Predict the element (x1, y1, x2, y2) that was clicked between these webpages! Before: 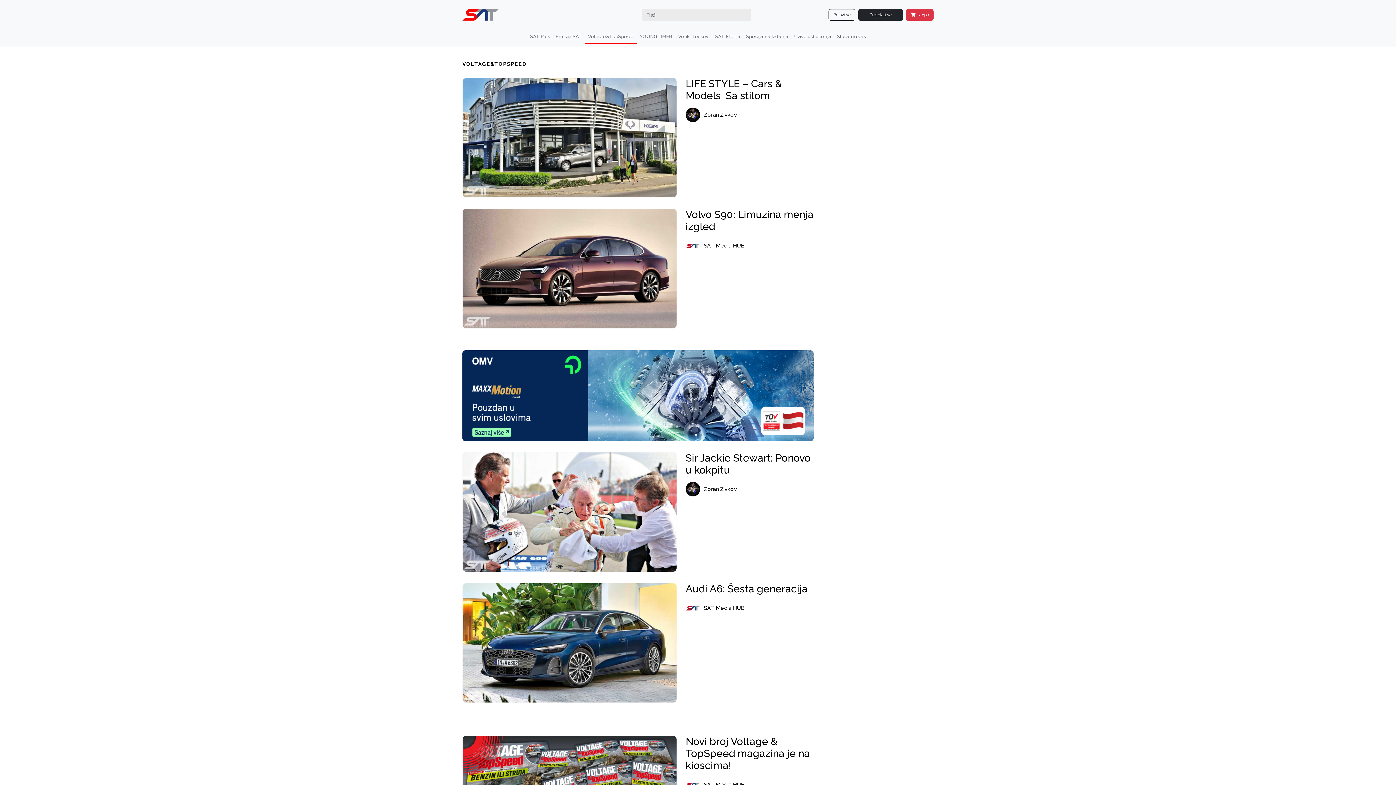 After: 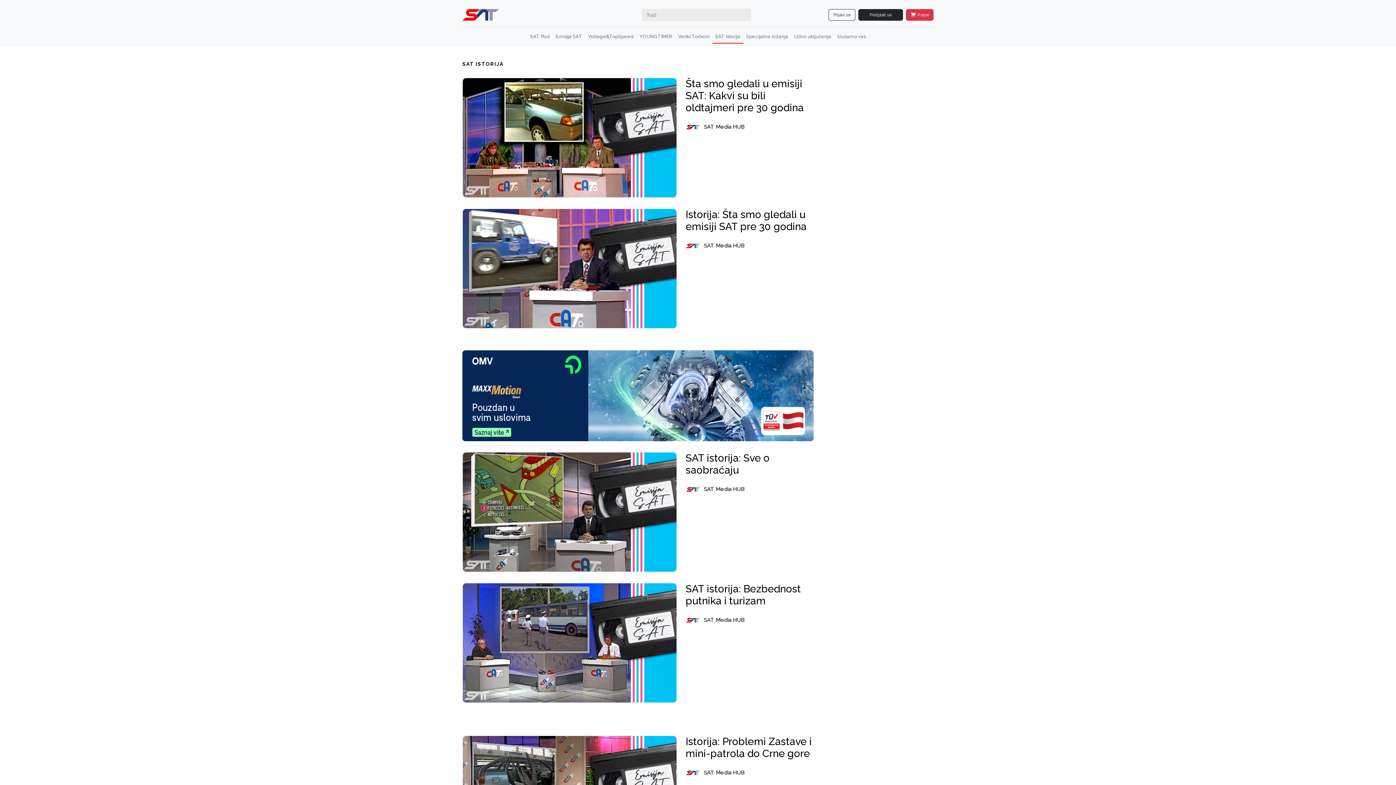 Action: label: SAT Istorija bbox: (712, 30, 743, 43)